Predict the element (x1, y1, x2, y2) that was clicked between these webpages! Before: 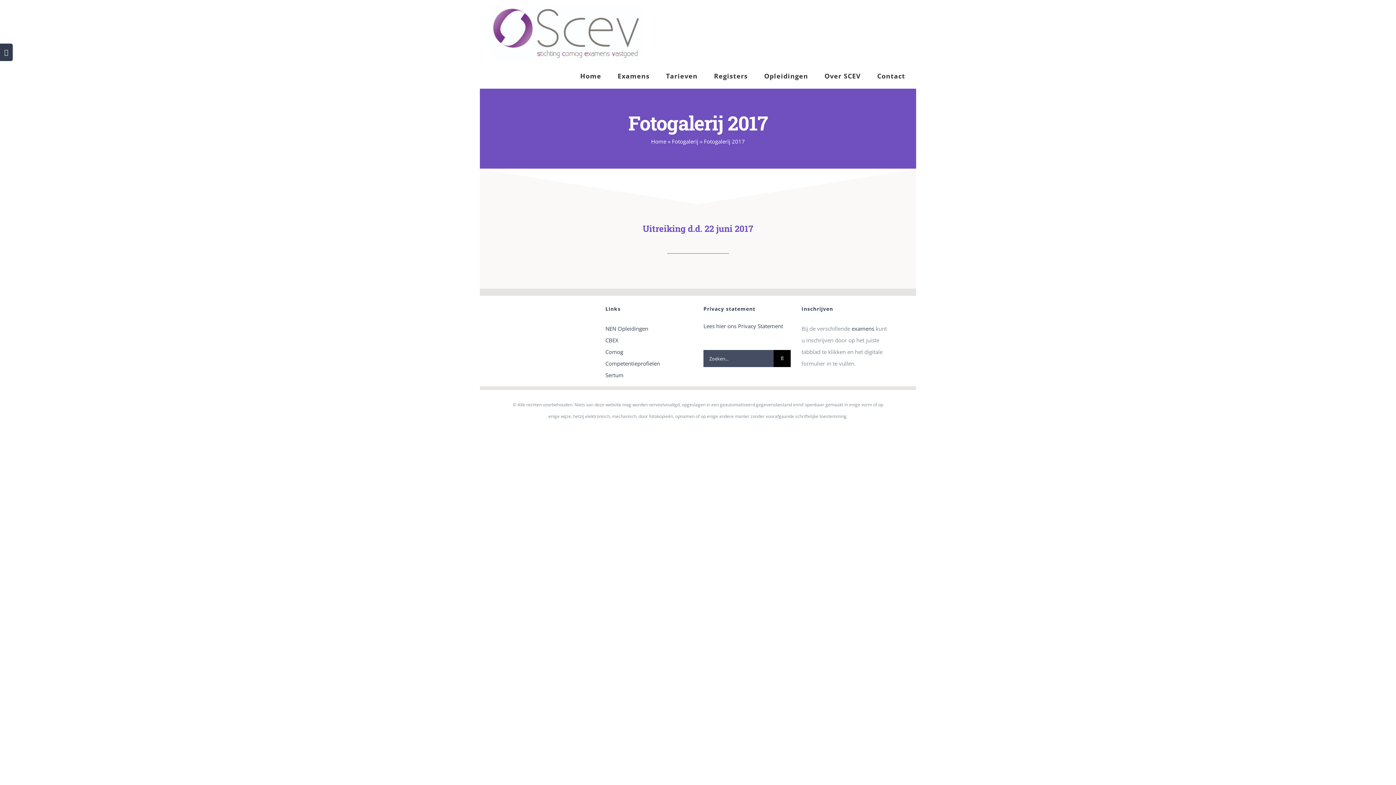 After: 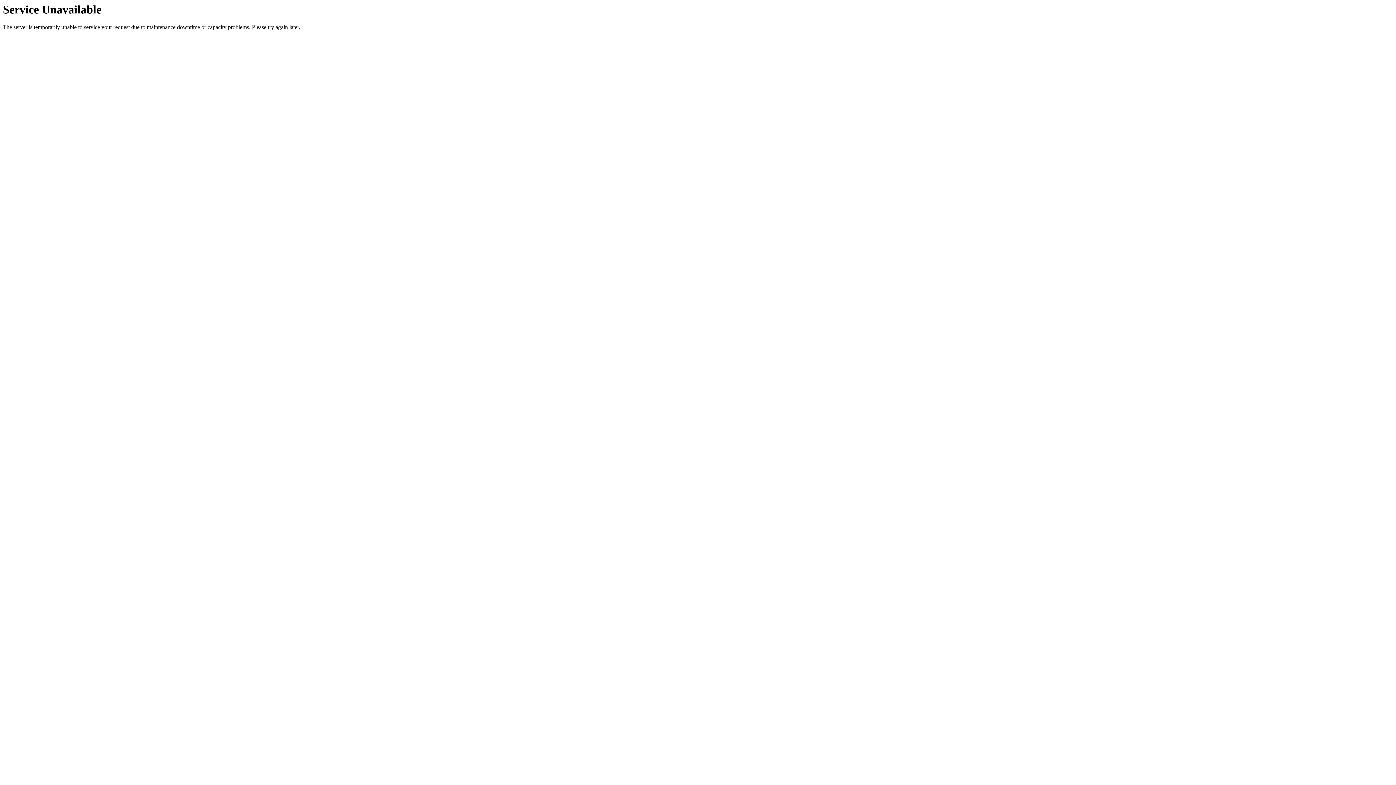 Action: bbox: (714, 63, 748, 88) label: Registers